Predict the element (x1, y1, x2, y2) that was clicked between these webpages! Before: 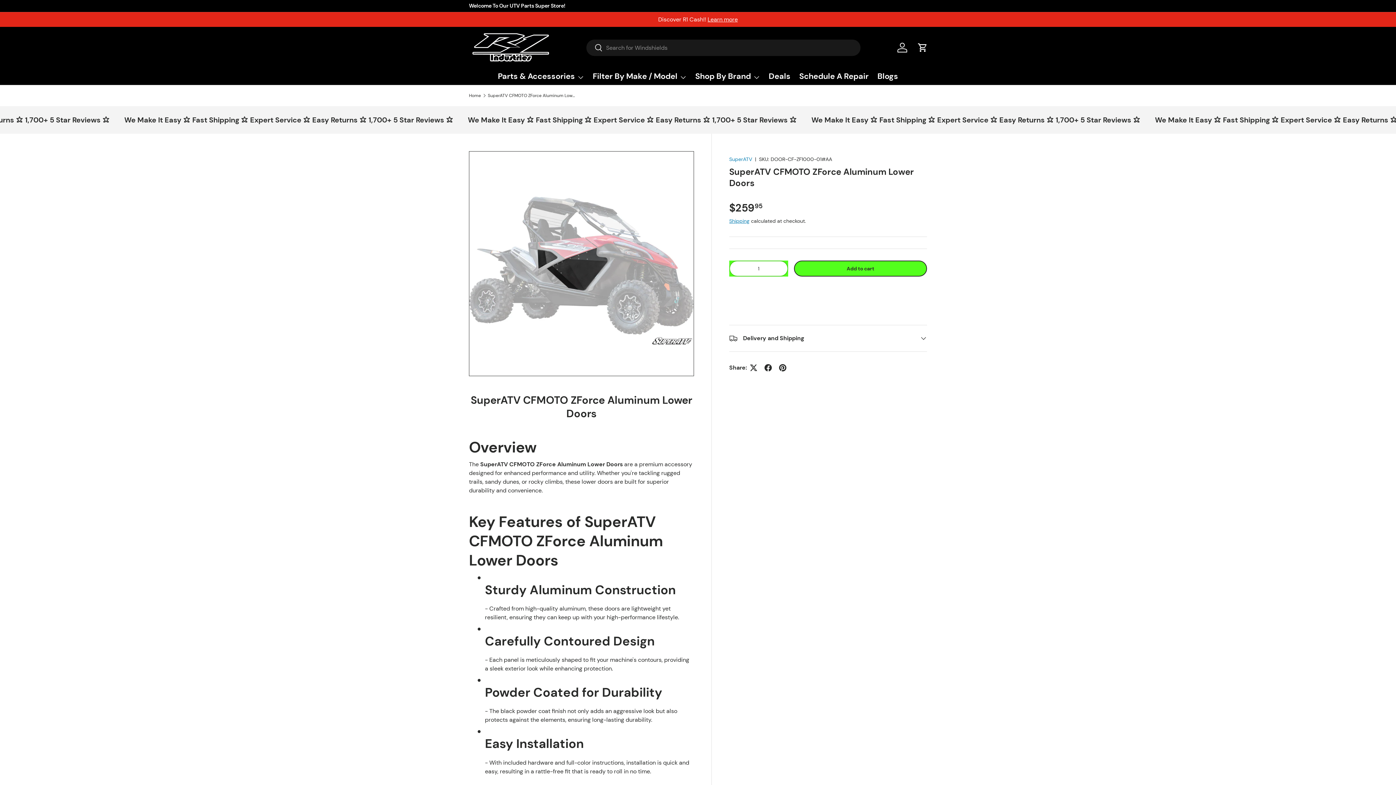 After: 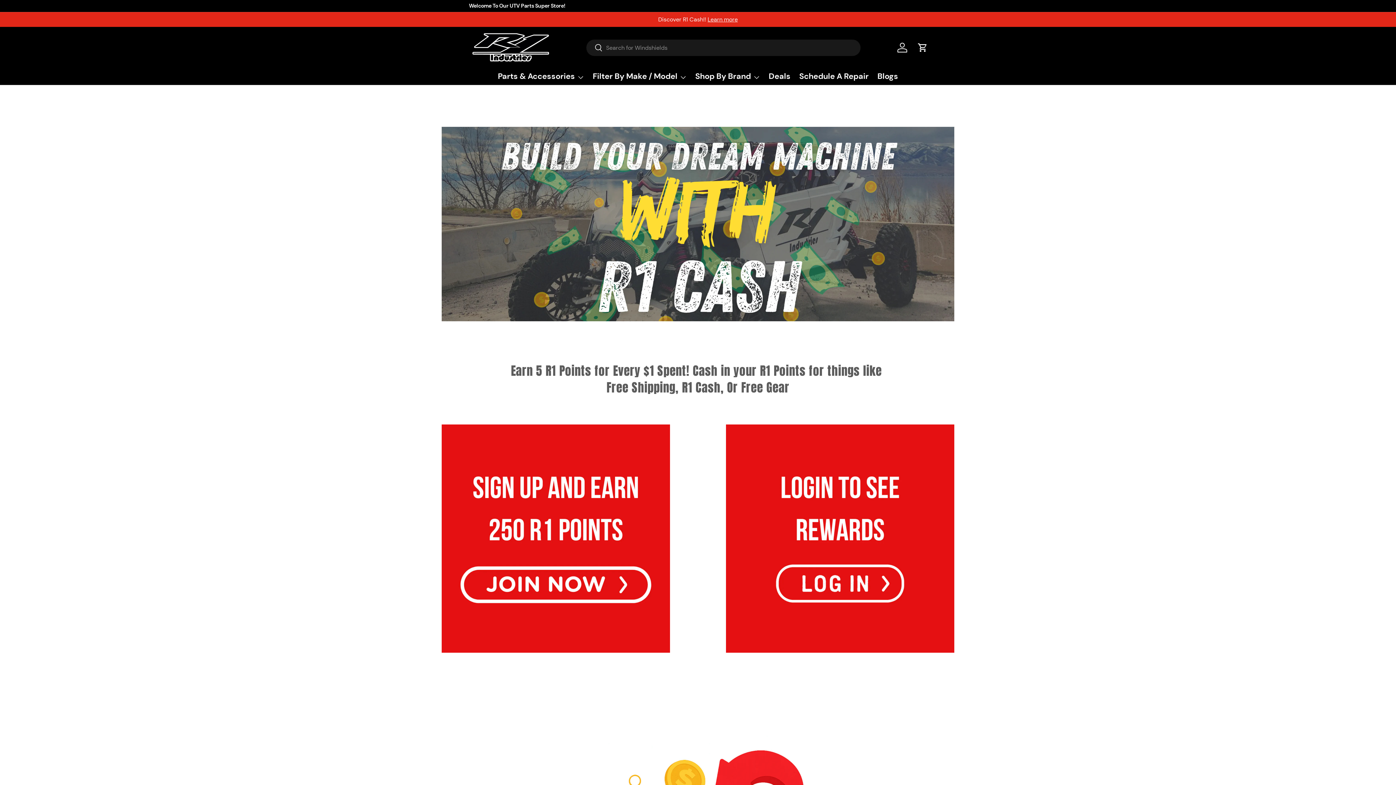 Action: bbox: (707, 15, 738, 23) label: Learn more